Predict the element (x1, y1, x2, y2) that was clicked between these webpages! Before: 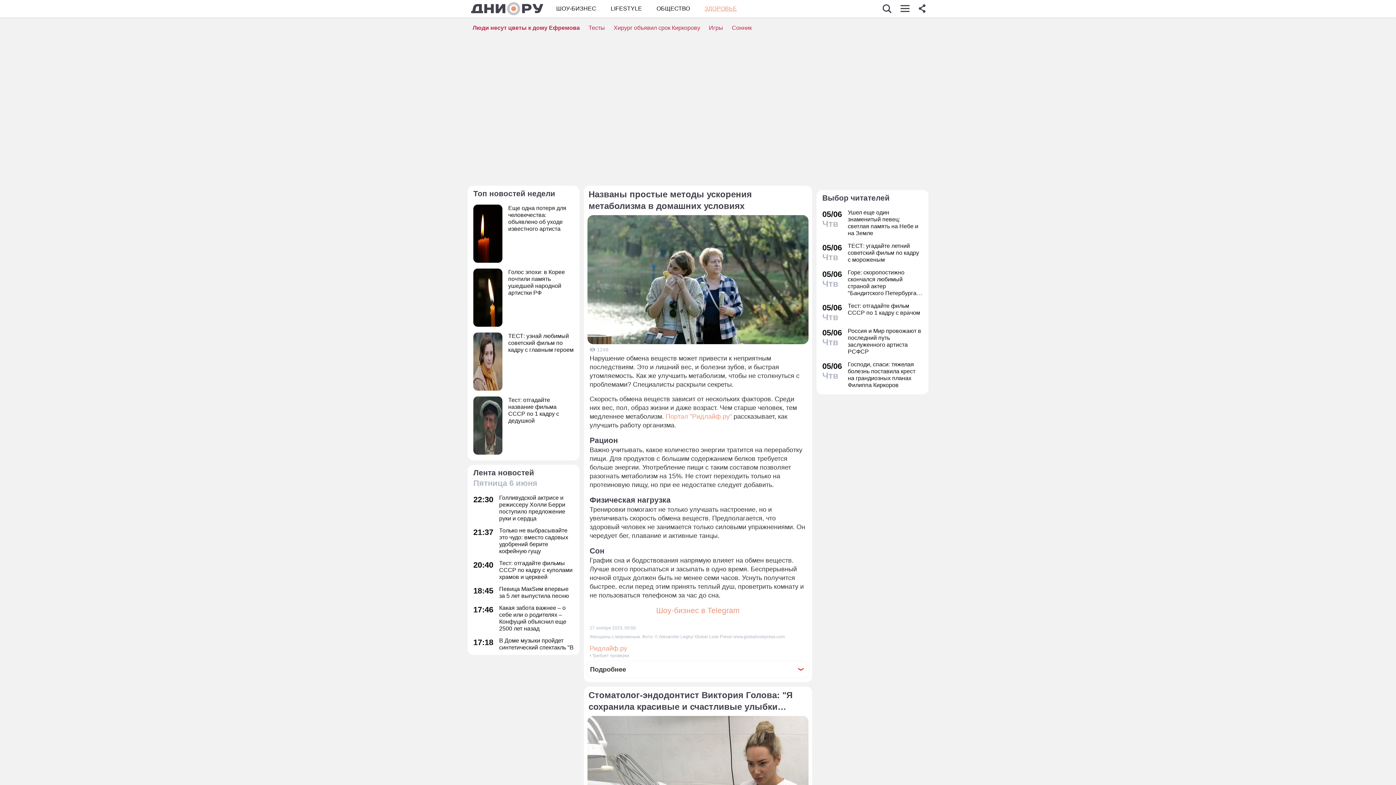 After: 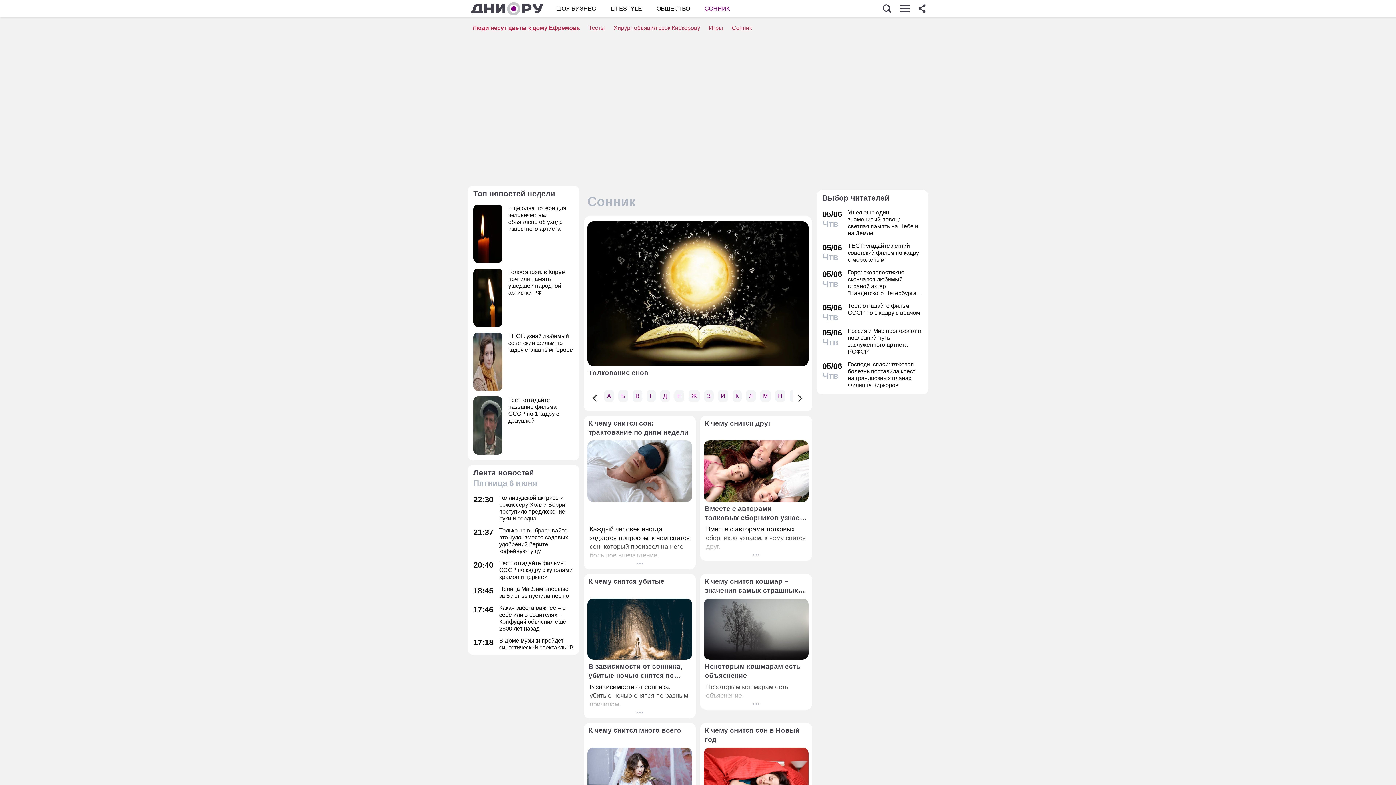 Action: bbox: (732, 24, 752, 30) label: Сонник